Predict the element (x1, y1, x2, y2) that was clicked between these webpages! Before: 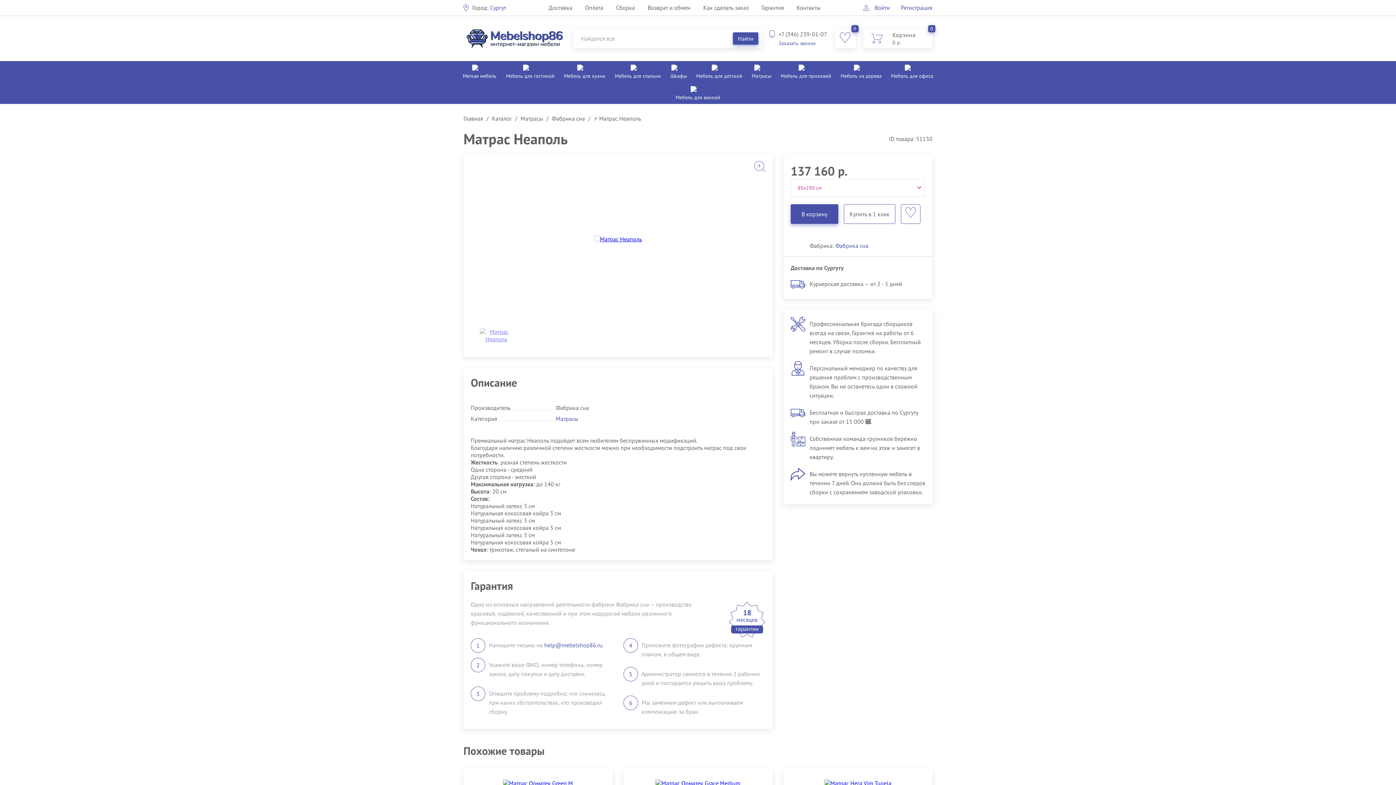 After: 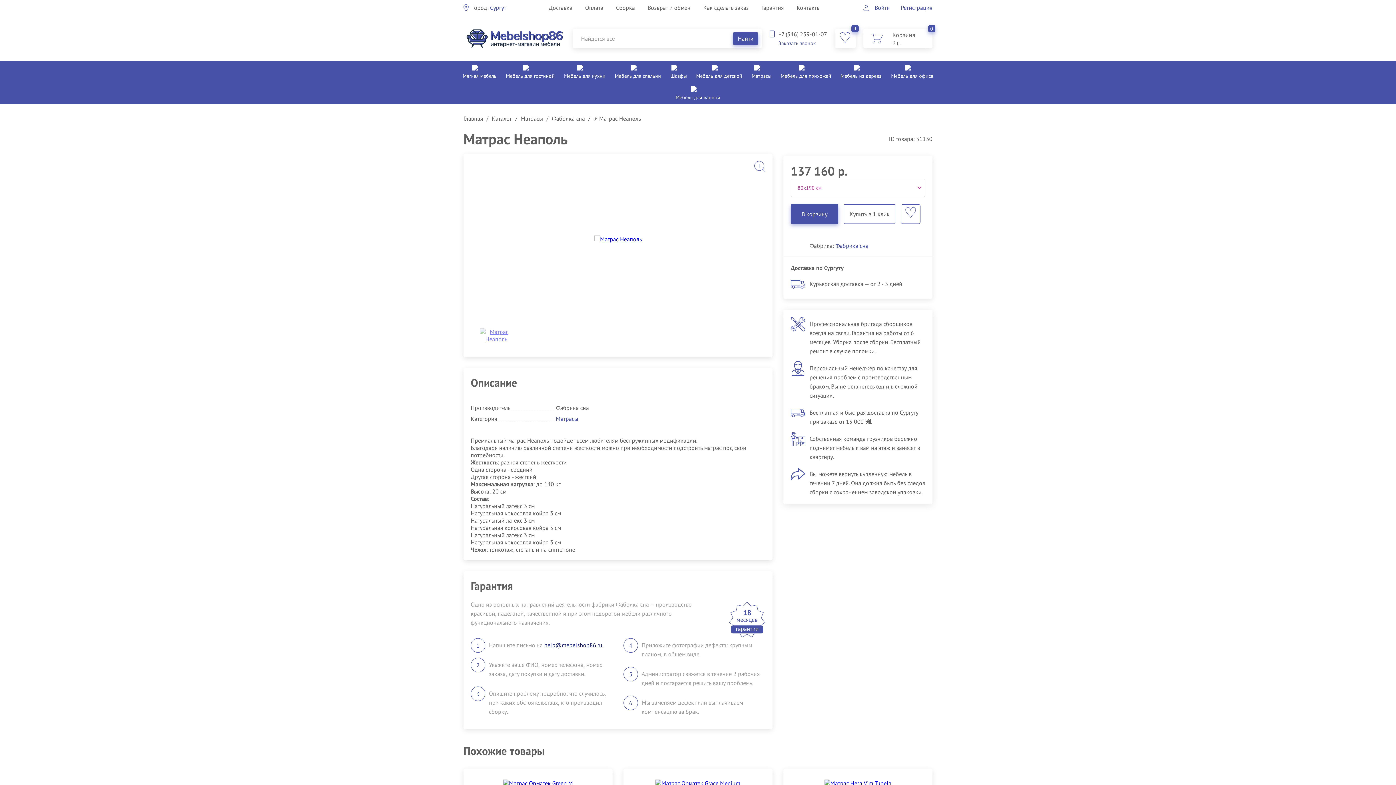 Action: bbox: (544, 641, 603, 649) label: help@mebelshop86.ru.